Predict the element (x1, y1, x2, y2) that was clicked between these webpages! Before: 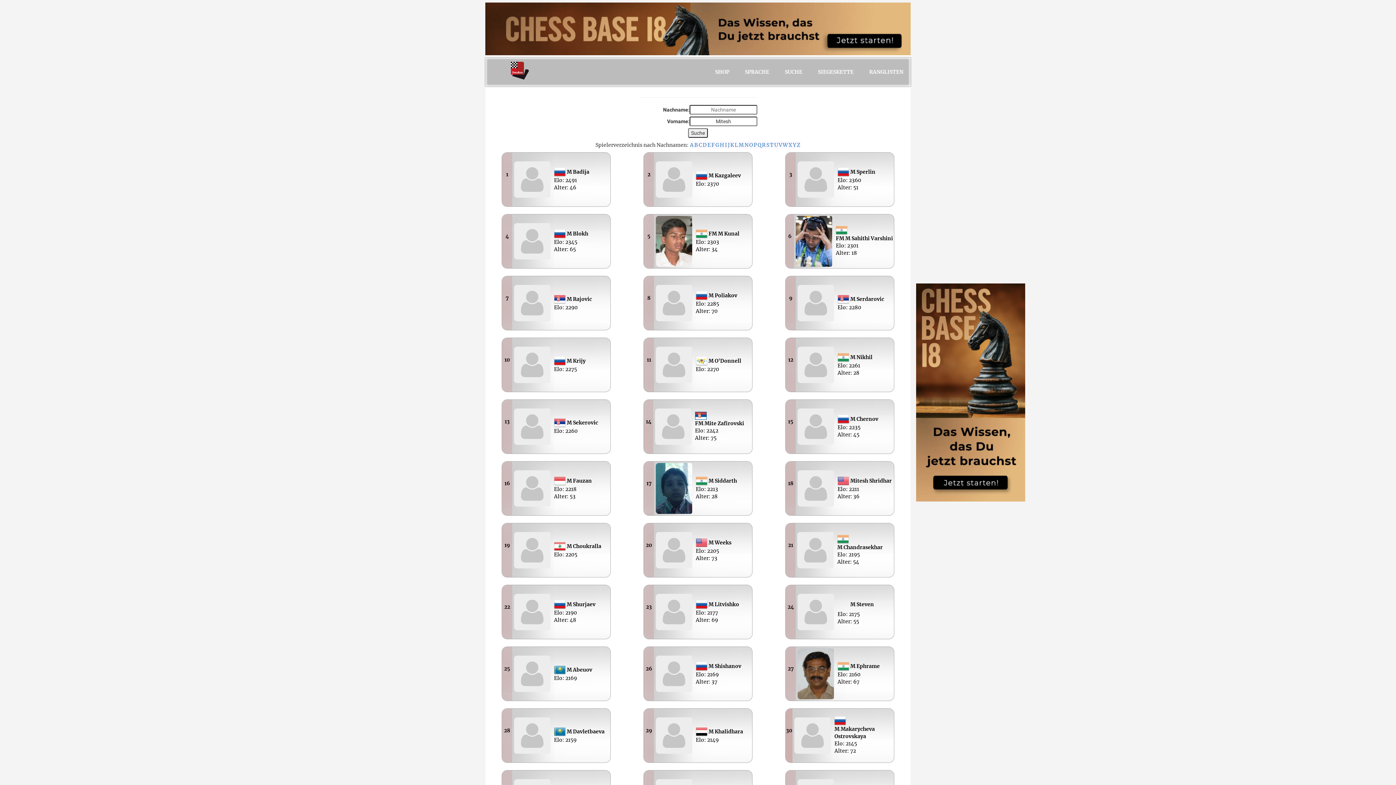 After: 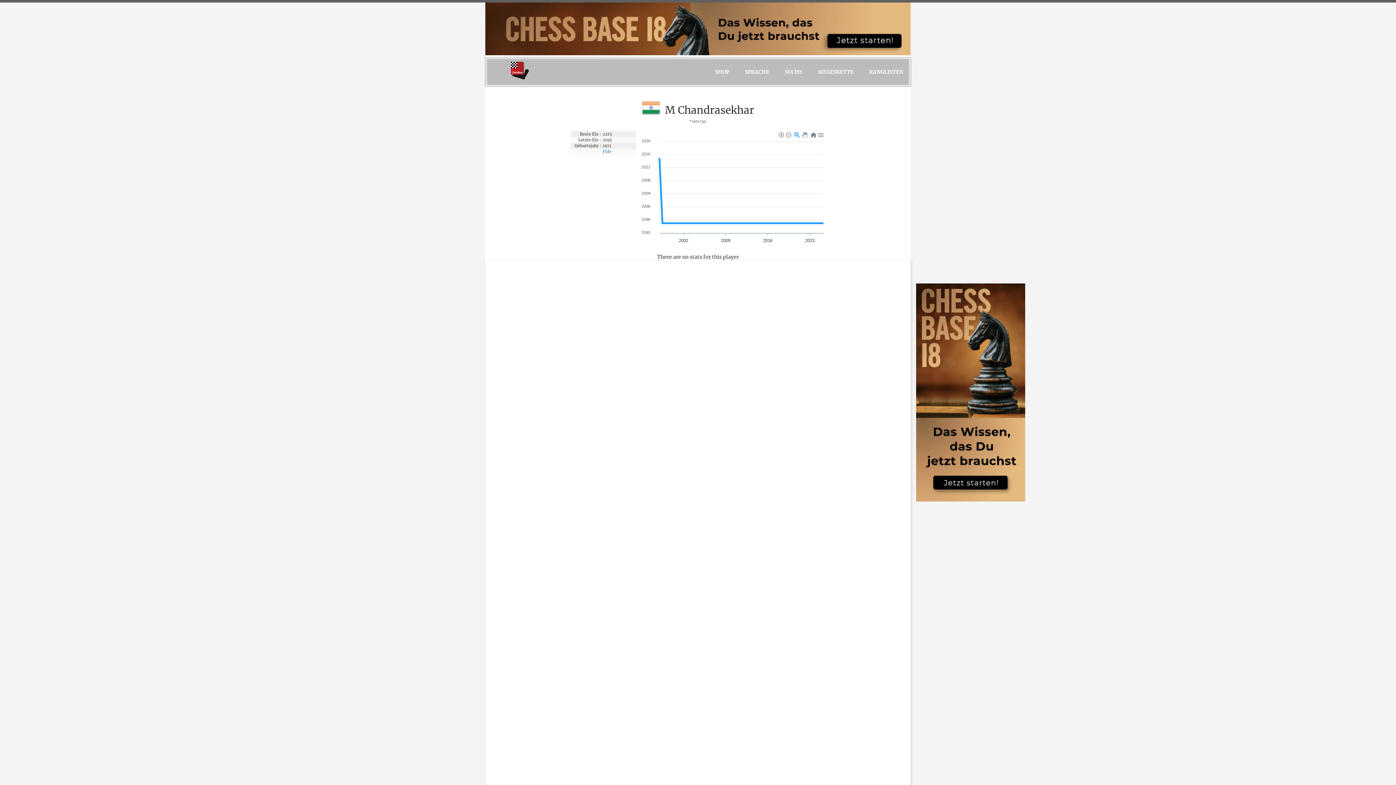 Action: label: 21
 M Chandrasekhar
Elo: 2195
Alter: 54 bbox: (785, 523, 894, 577)